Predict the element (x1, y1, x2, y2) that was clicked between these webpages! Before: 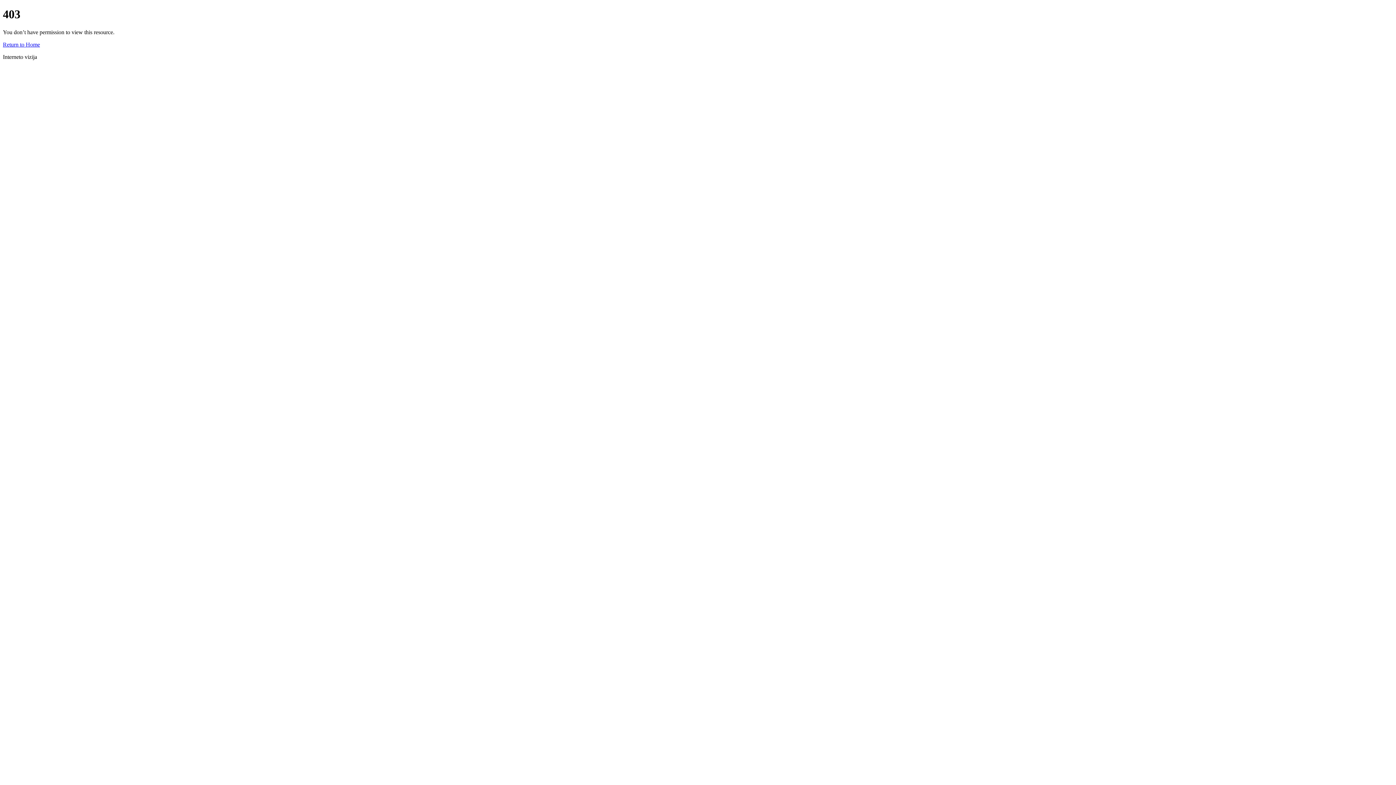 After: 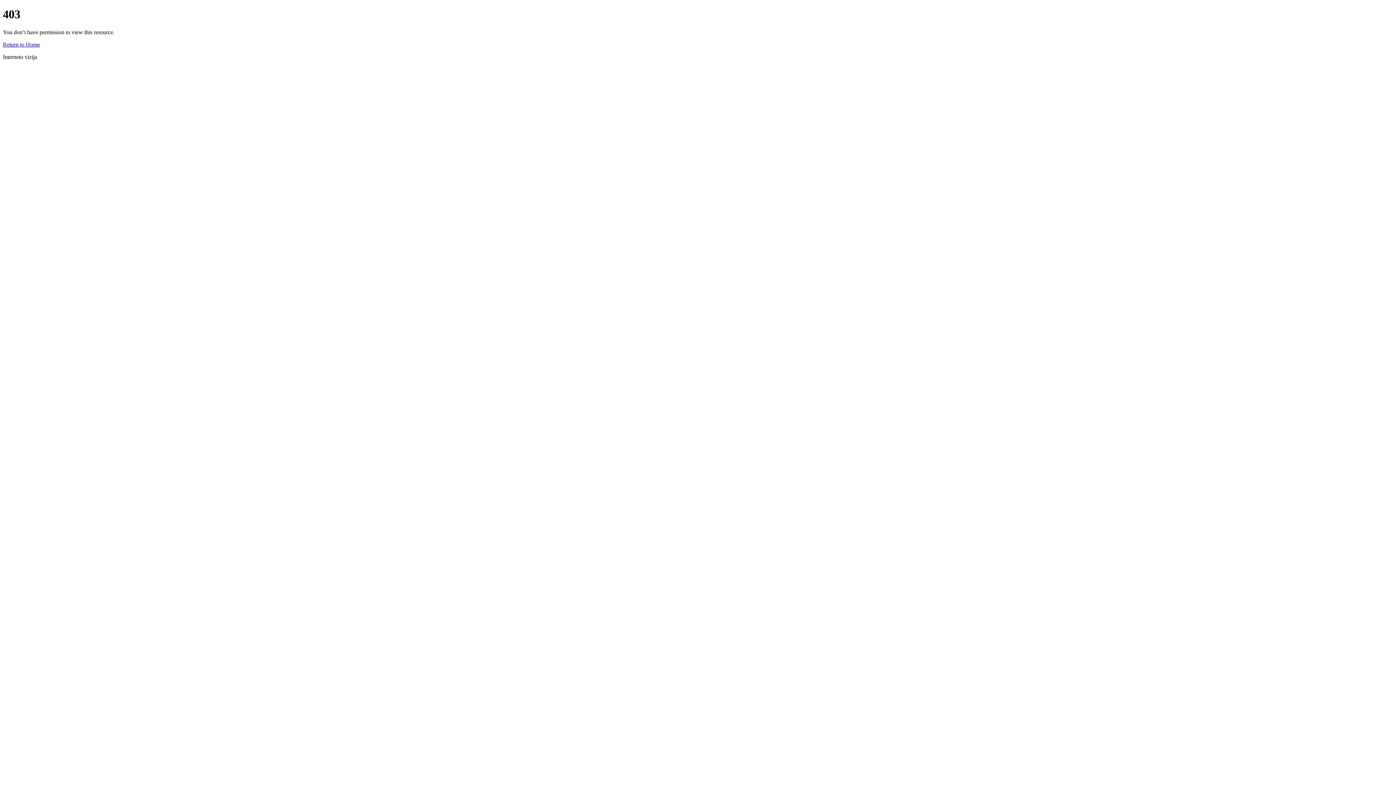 Action: bbox: (2, 41, 40, 47) label: Return to Home